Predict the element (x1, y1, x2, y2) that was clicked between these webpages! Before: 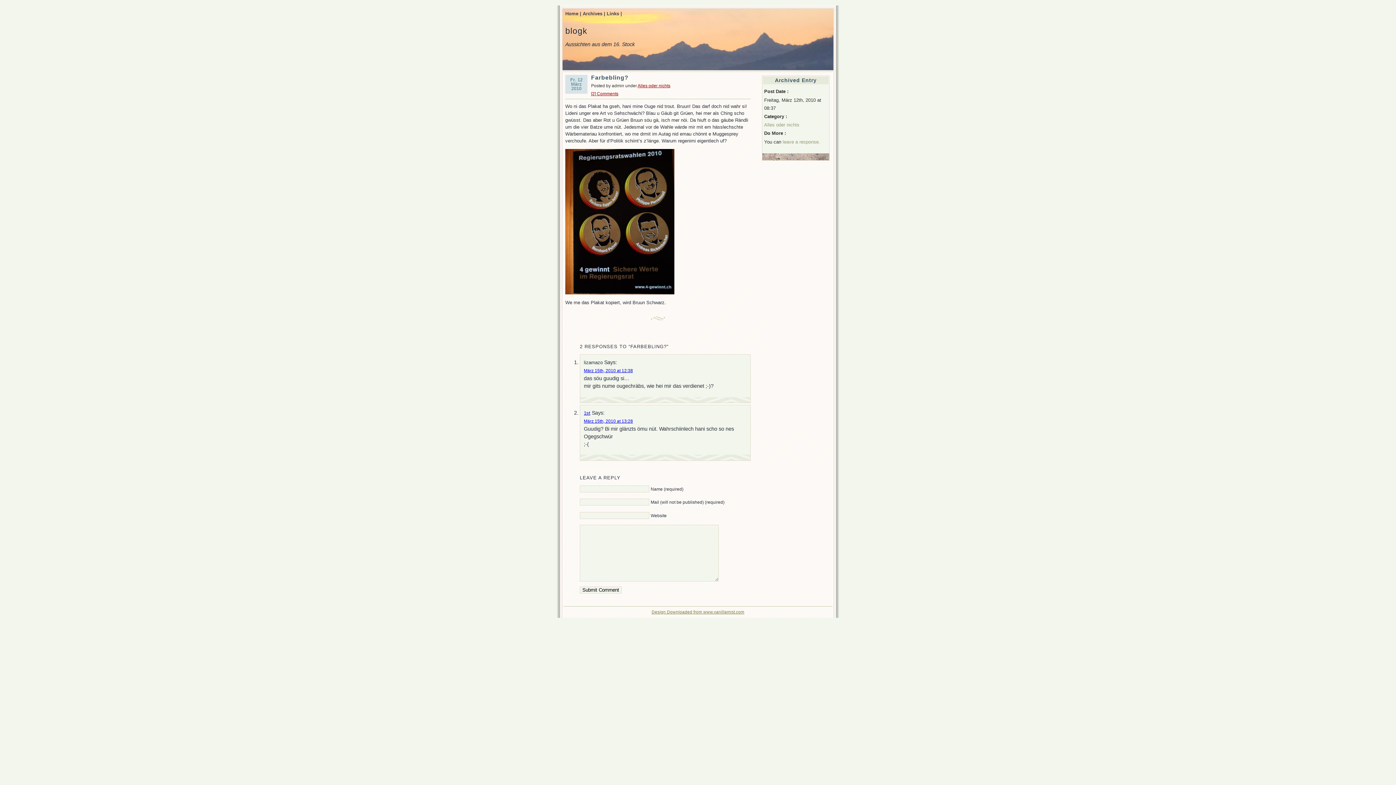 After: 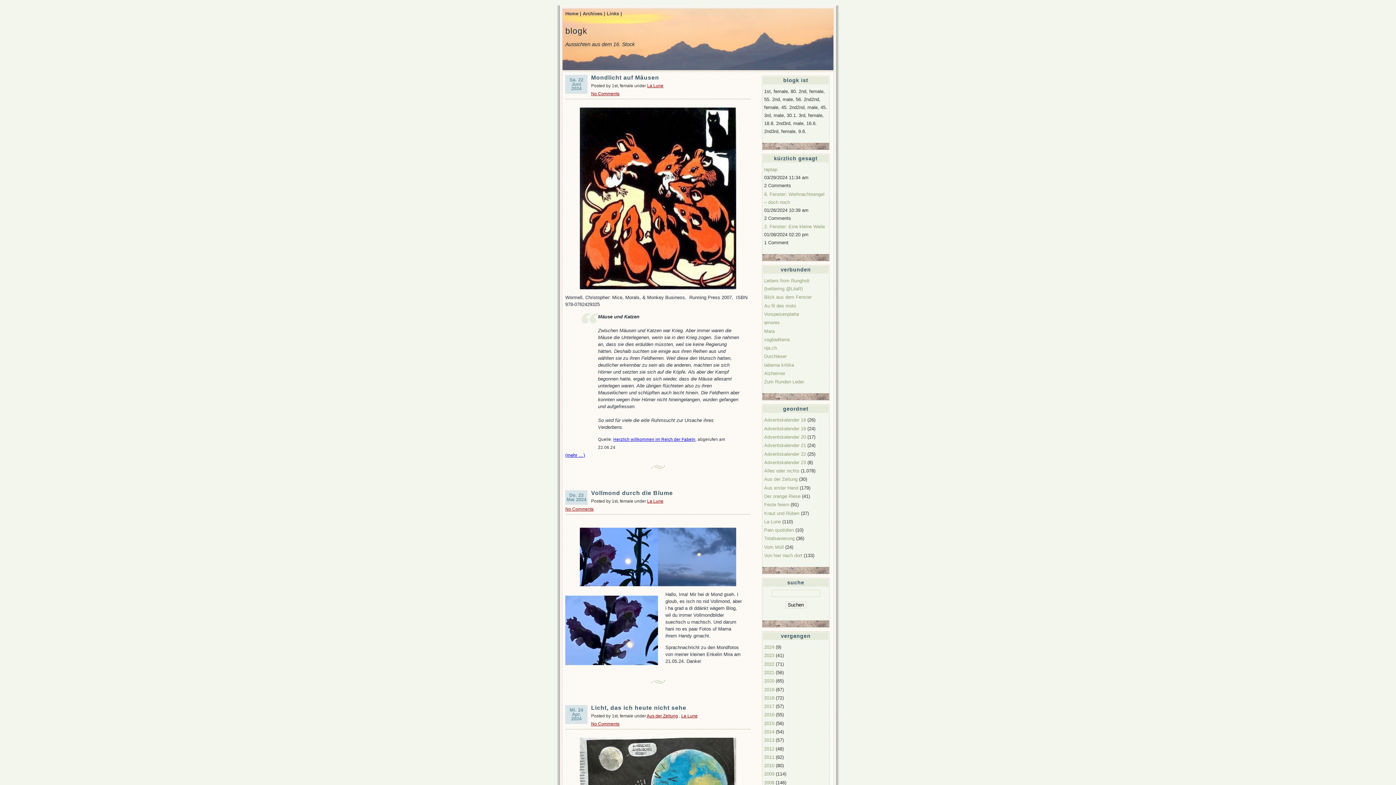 Action: label: blogk bbox: (565, 26, 587, 35)